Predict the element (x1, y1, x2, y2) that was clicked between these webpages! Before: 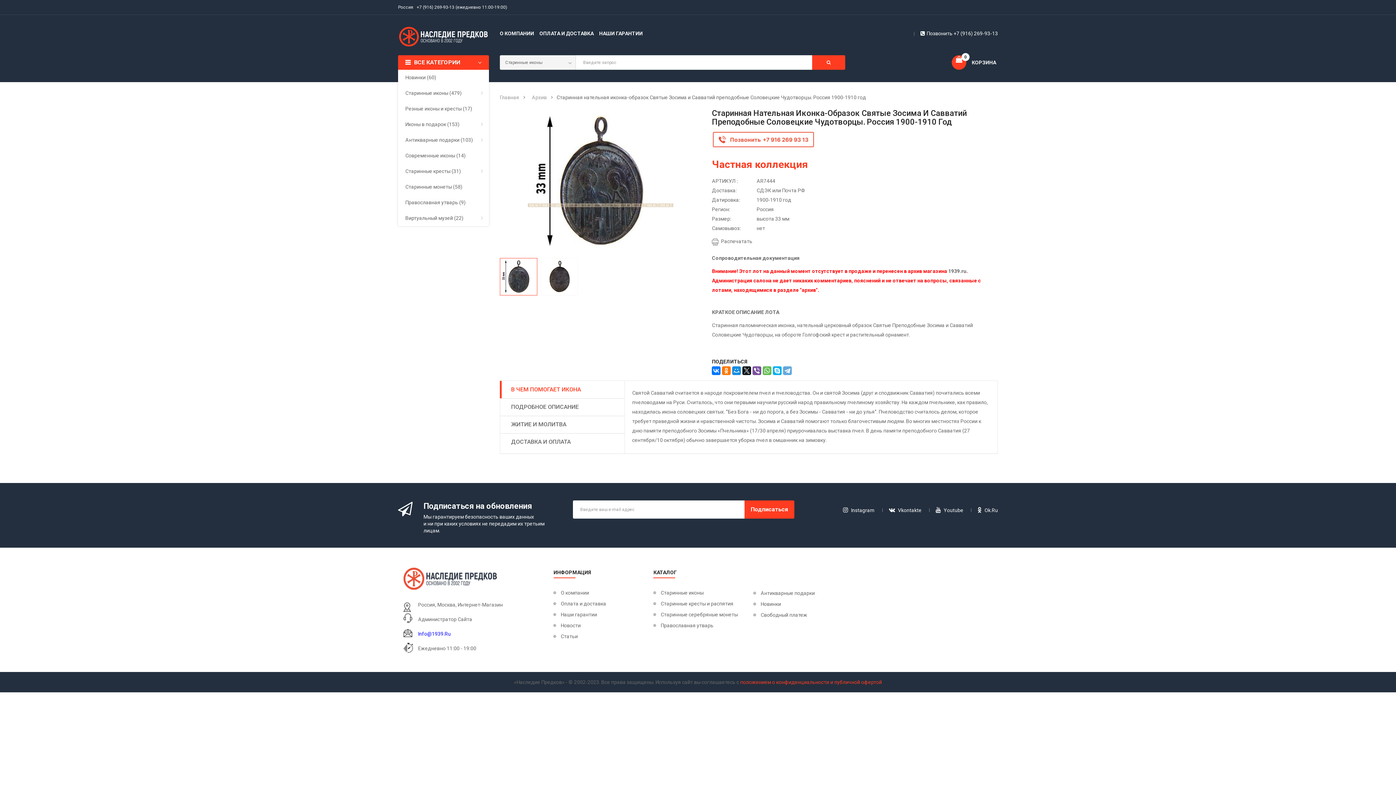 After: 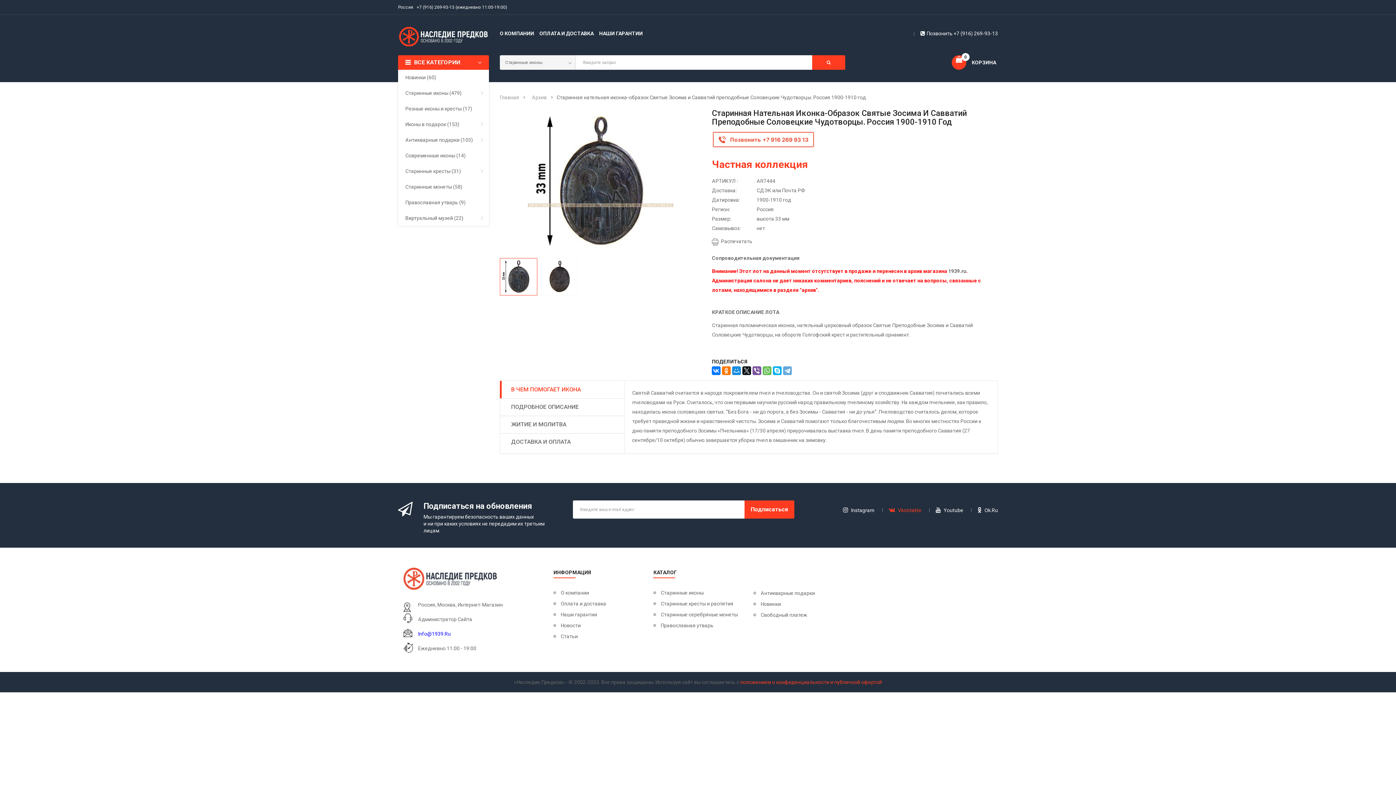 Action: bbox: (889, 507, 921, 513) label: Vkontakte